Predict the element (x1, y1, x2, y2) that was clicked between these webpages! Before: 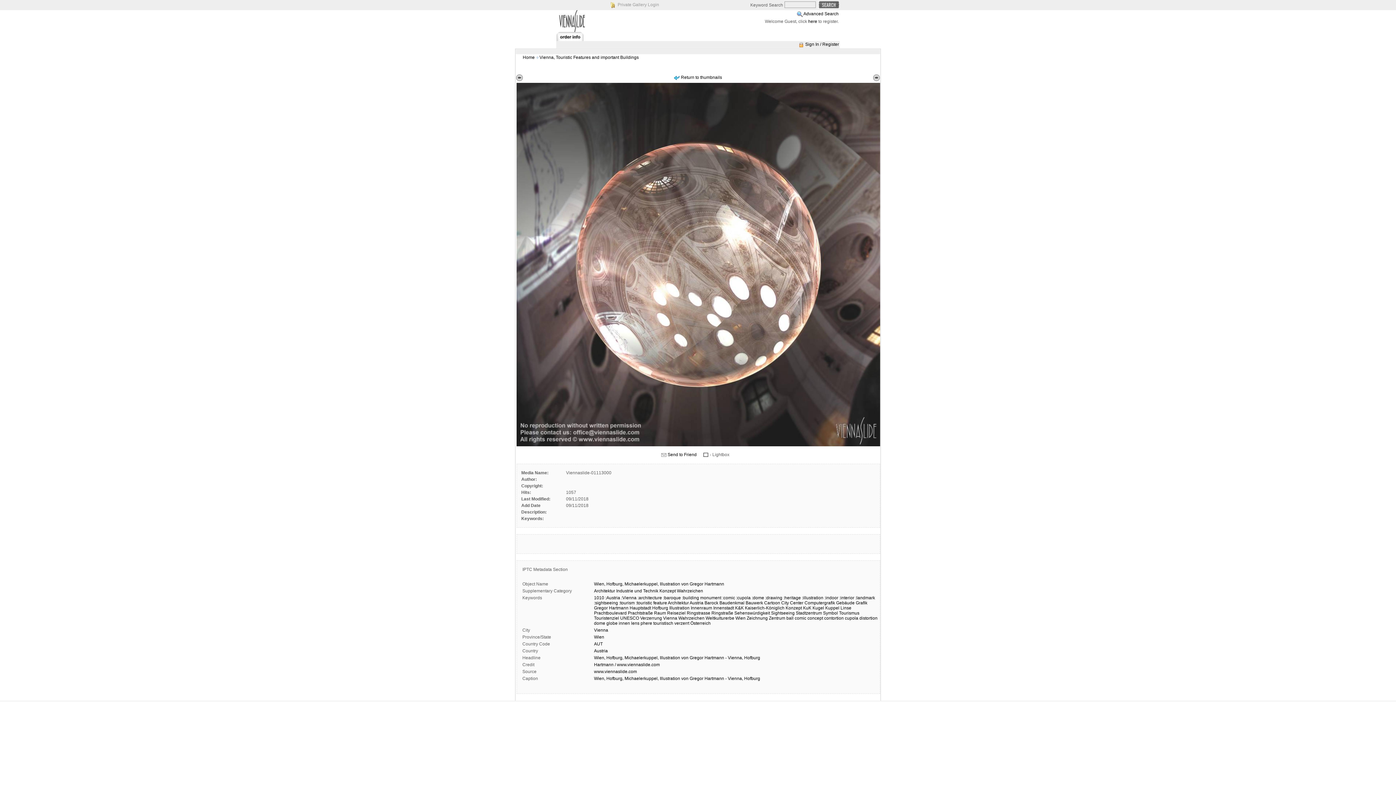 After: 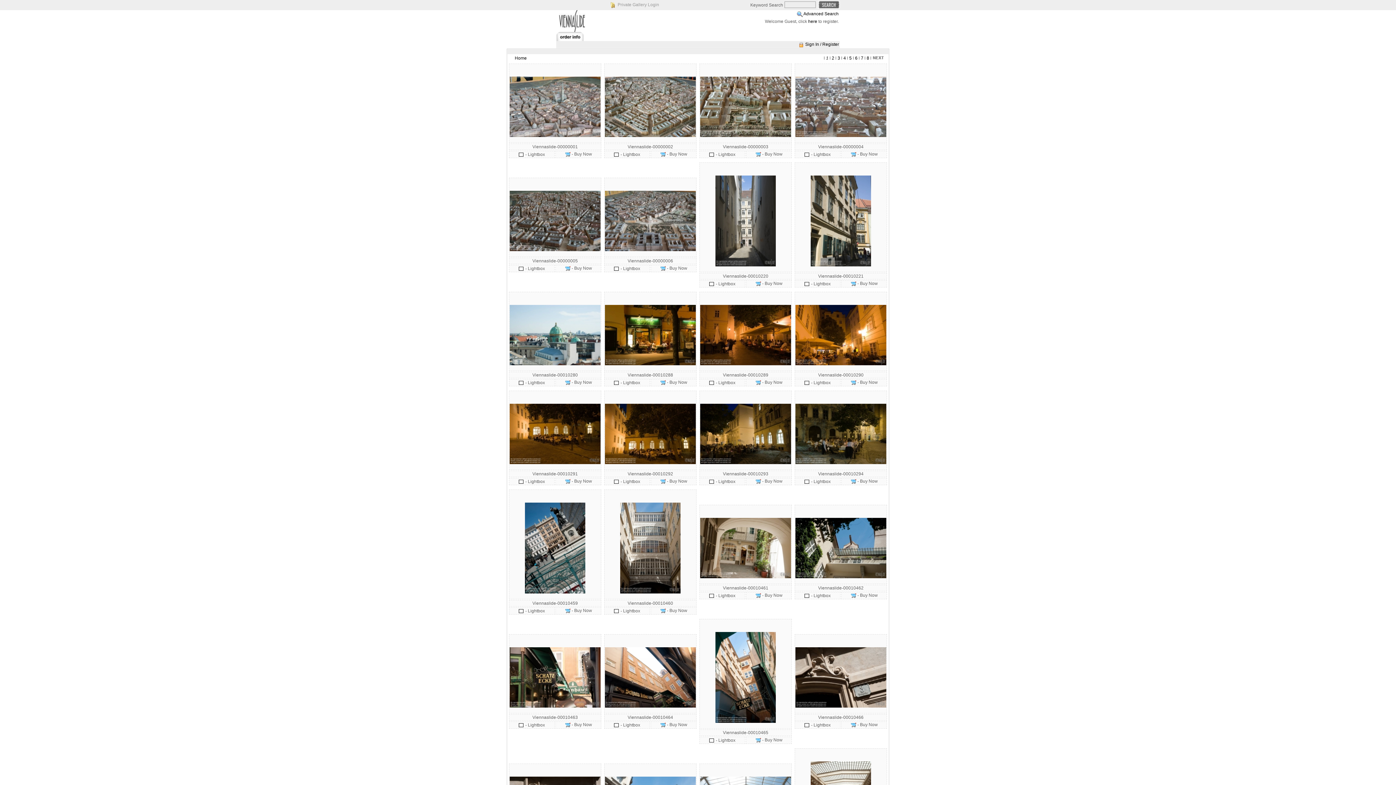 Action: bbox: (781, 600, 803, 605) label: City Center